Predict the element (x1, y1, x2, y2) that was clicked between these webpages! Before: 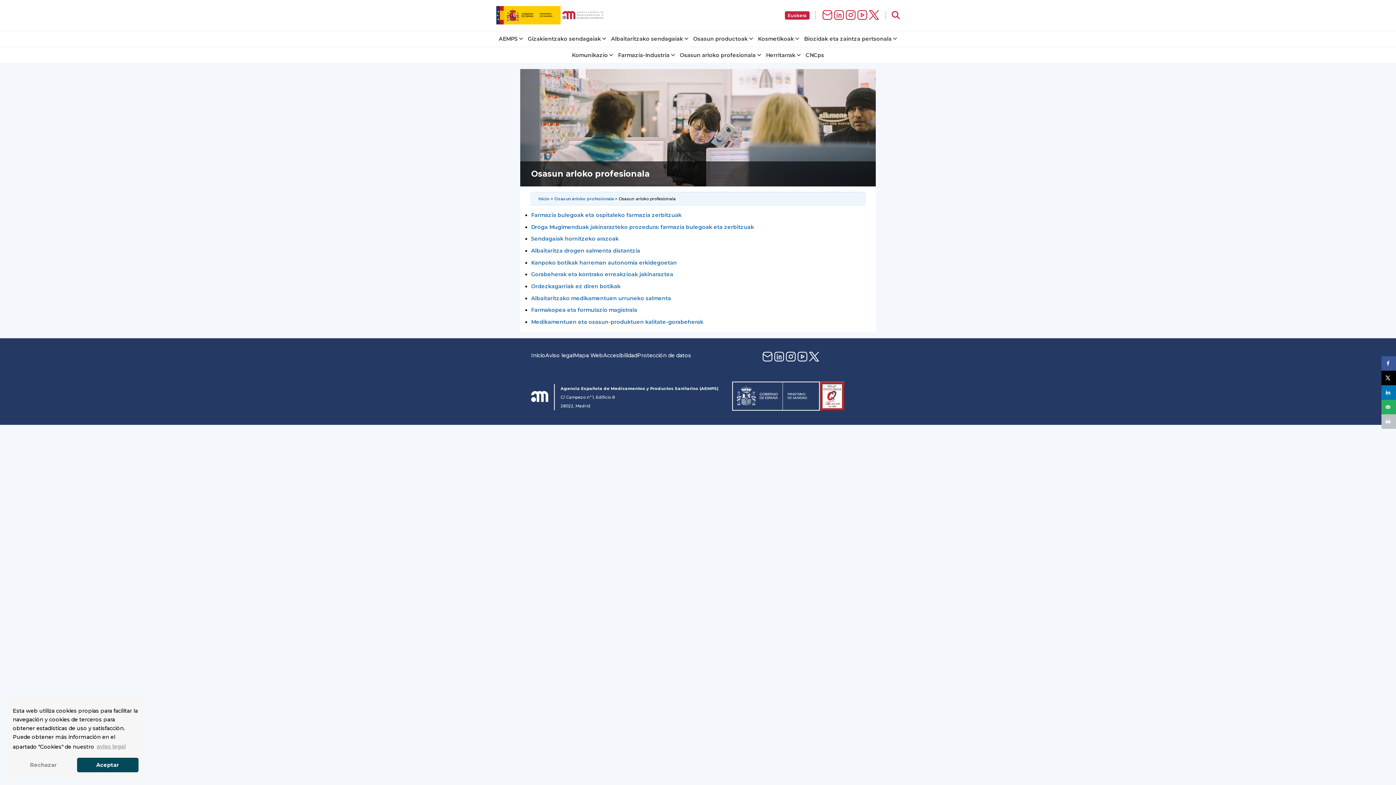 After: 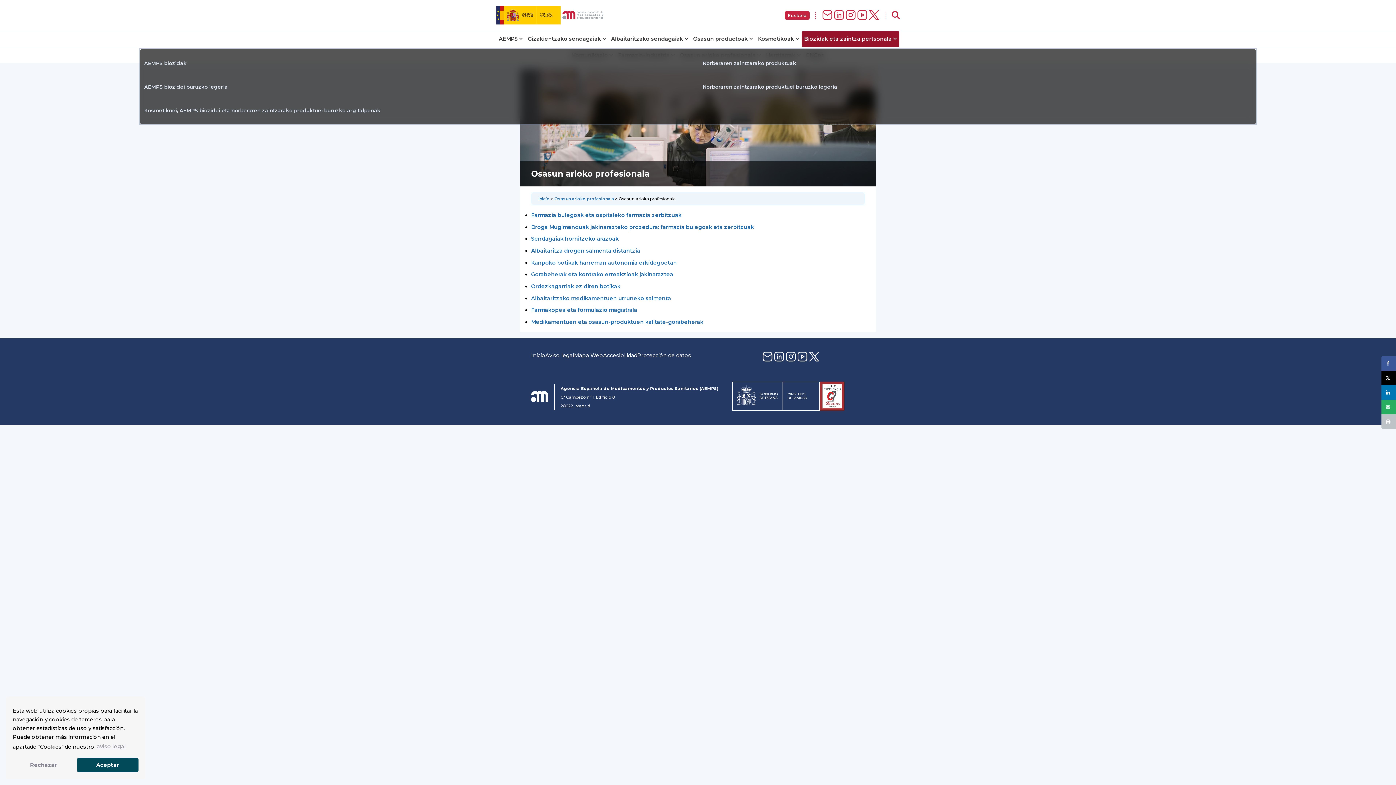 Action: bbox: (804, 35, 897, 42) label: Biozidak eta zaintza pertsonala